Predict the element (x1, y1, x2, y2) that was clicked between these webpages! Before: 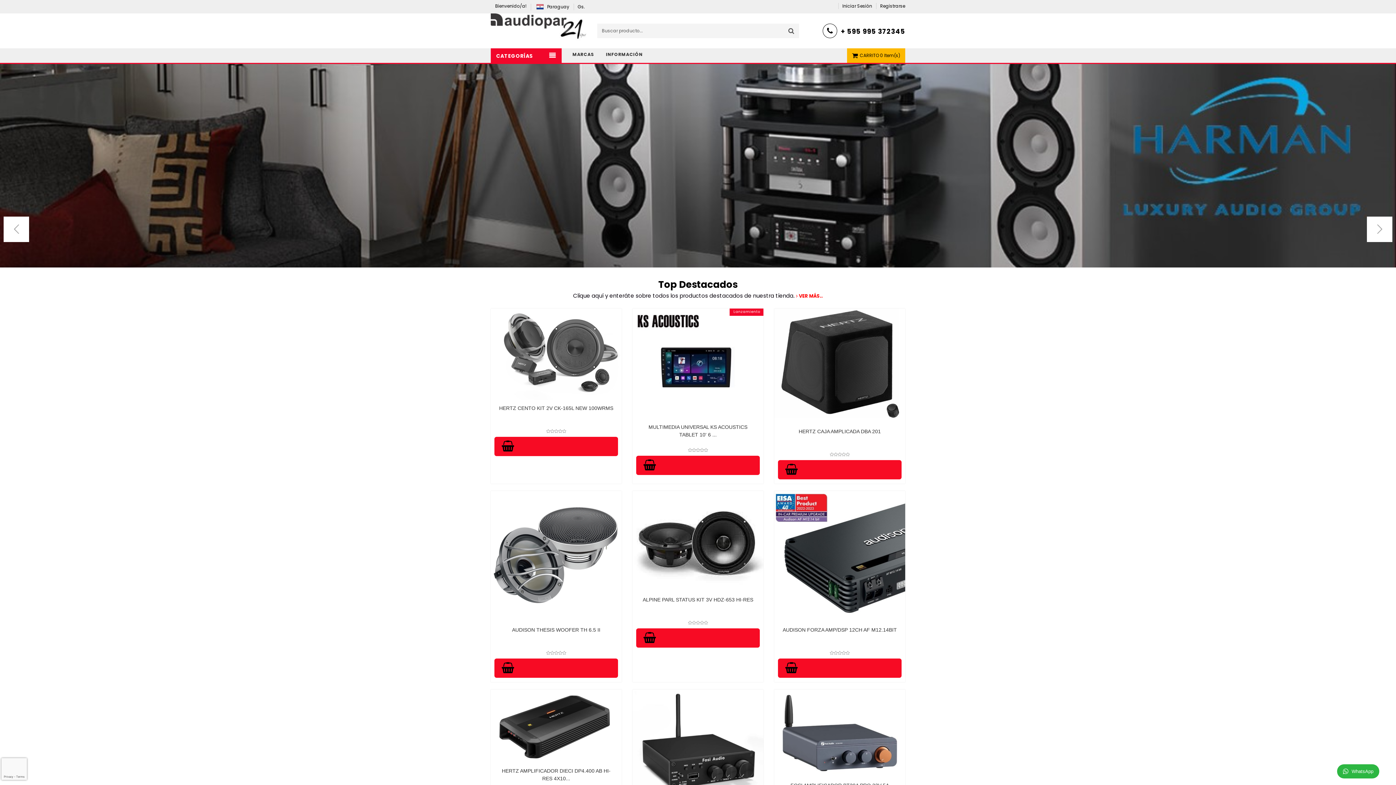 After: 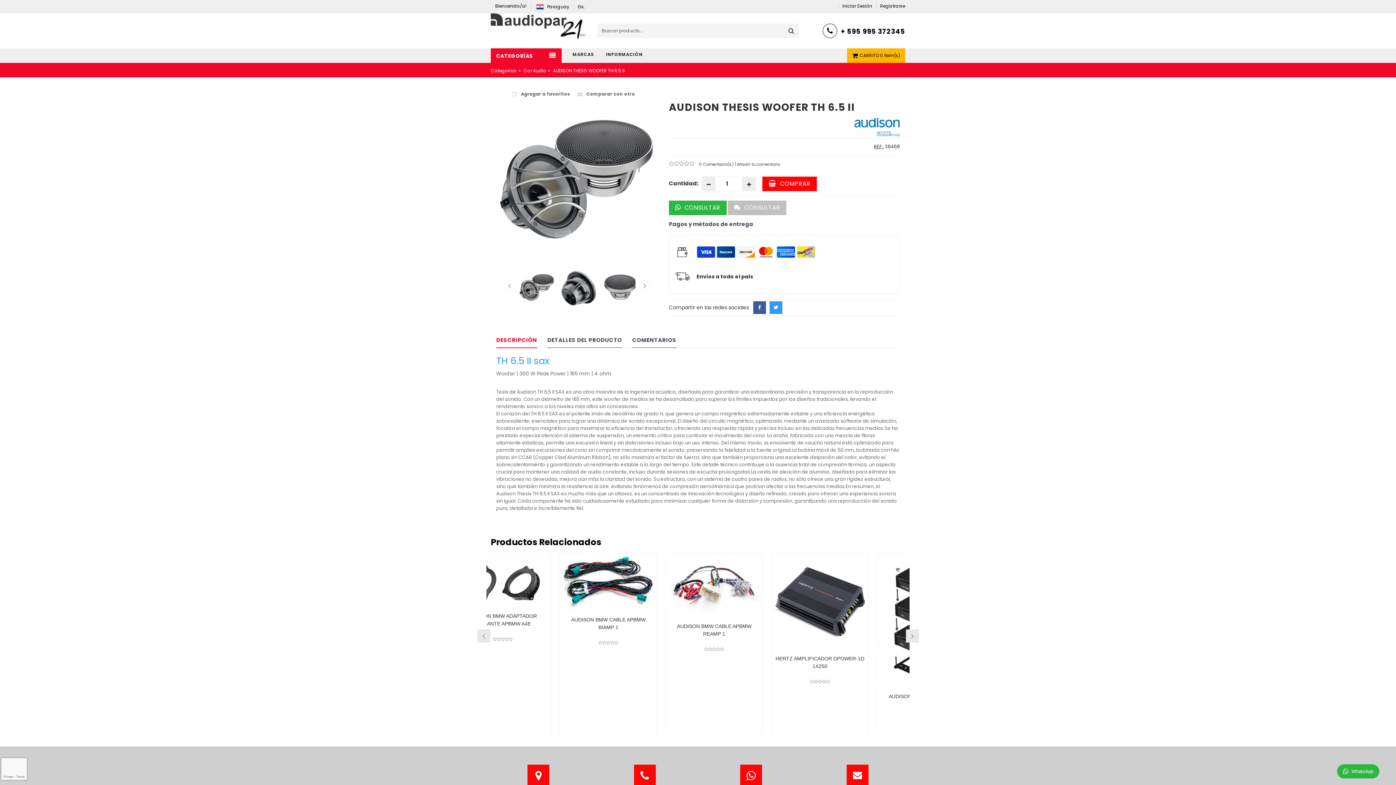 Action: bbox: (490, 491, 621, 622)